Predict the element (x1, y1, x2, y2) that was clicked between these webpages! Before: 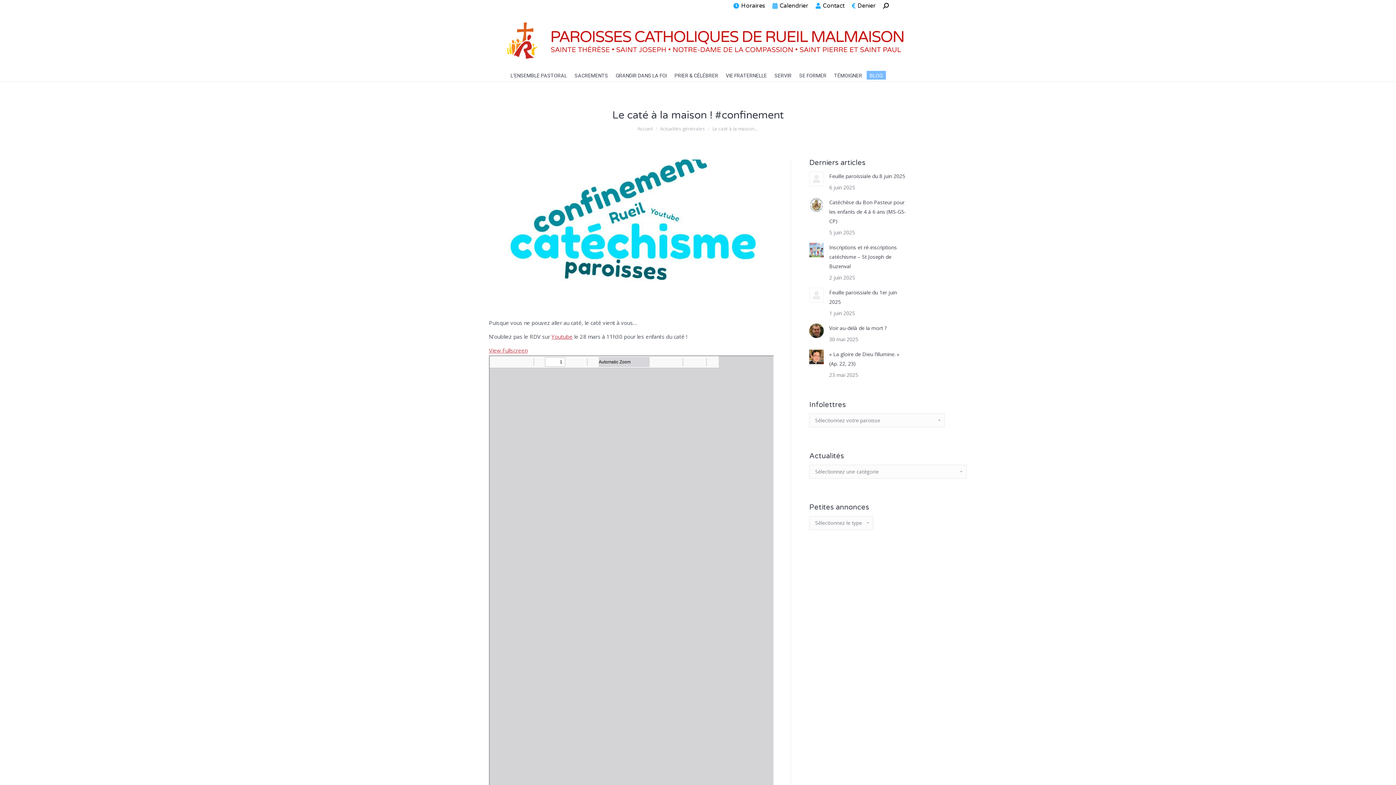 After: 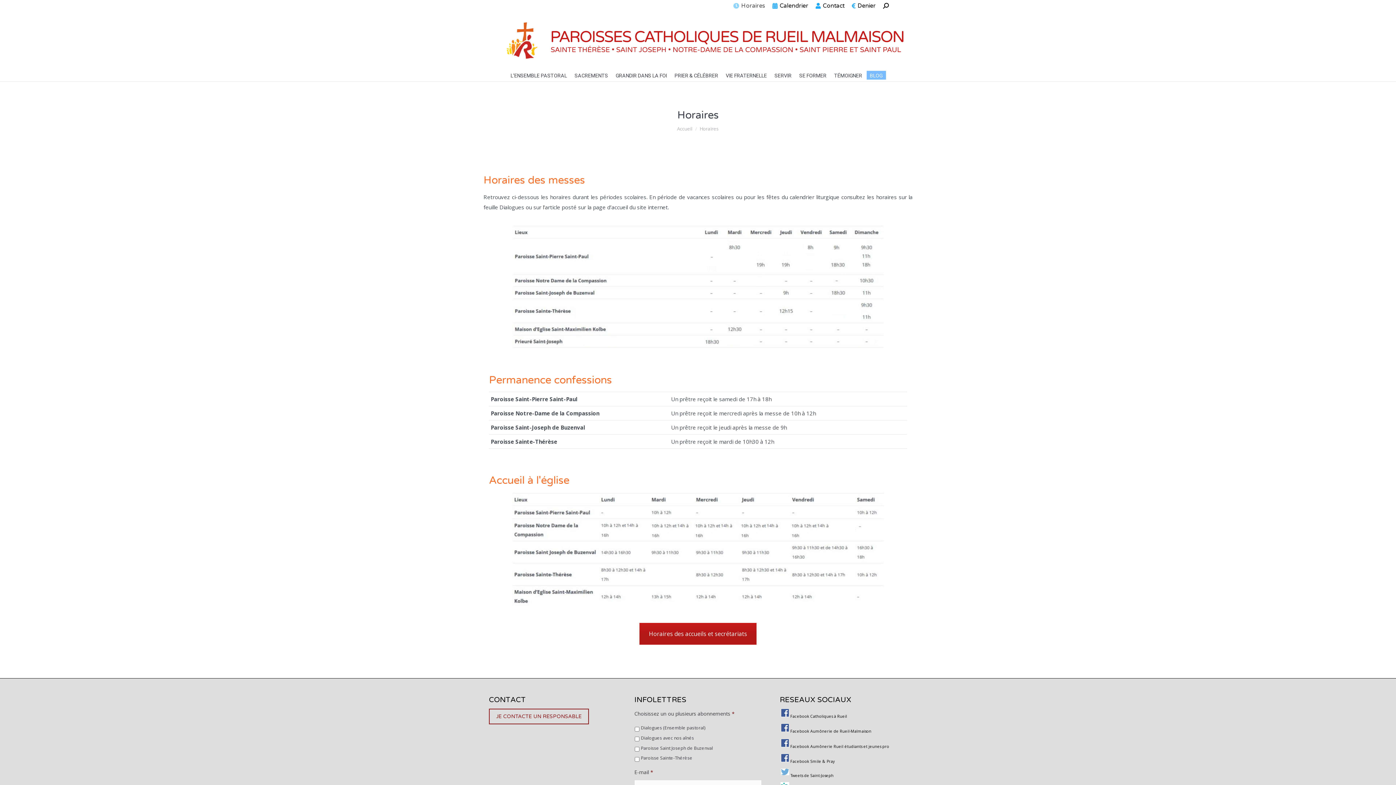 Action: label: Horaires bbox: (733, 1, 765, 9)